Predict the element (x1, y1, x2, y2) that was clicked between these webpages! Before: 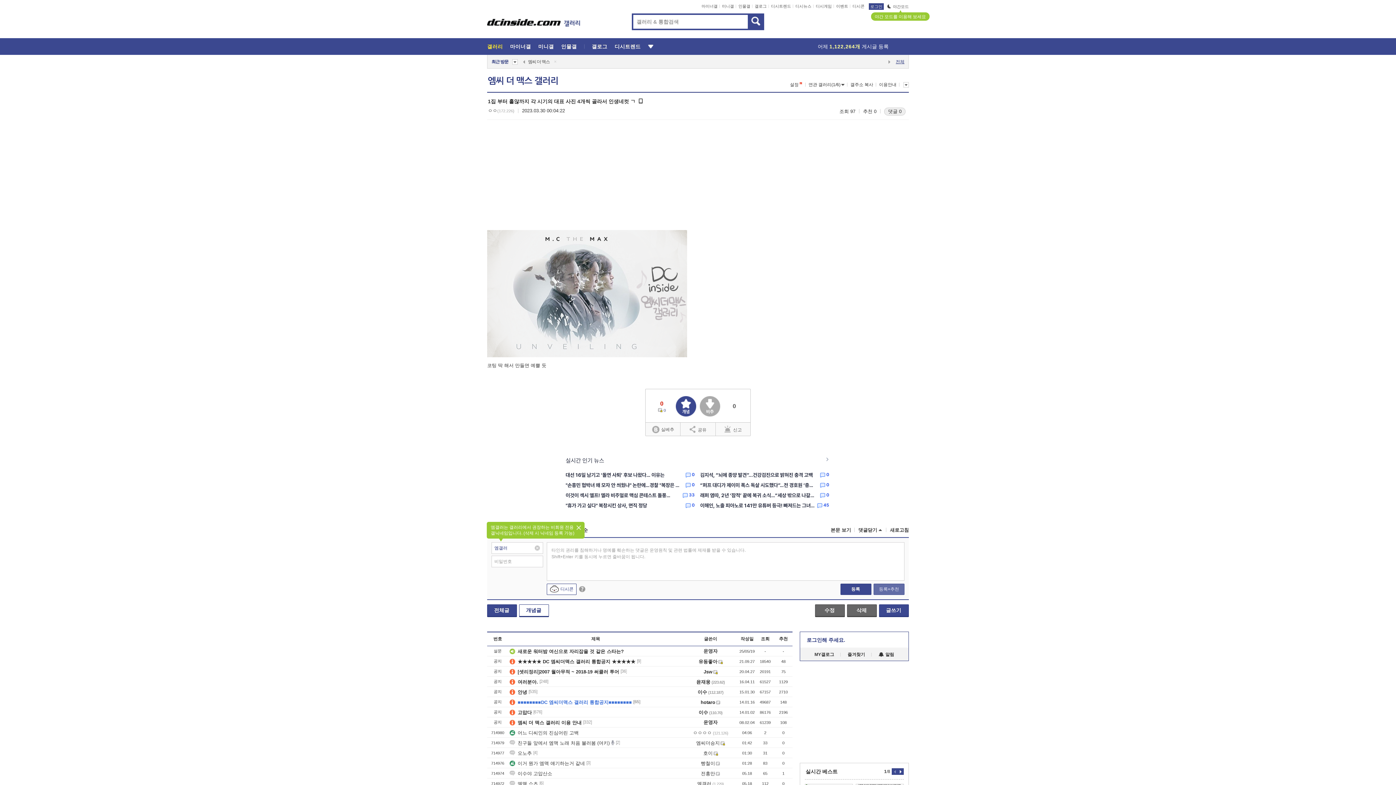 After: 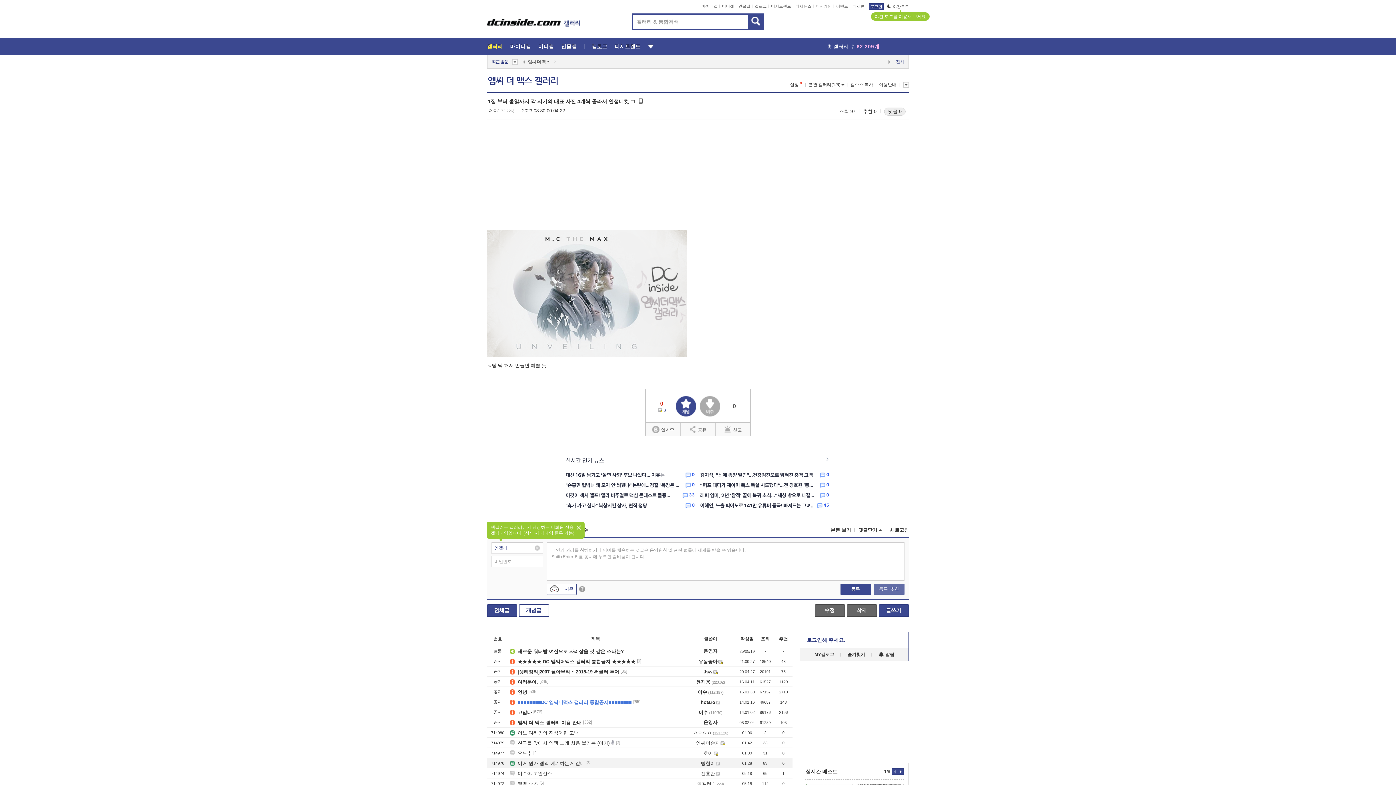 Action: bbox: (715, 761, 720, 766)